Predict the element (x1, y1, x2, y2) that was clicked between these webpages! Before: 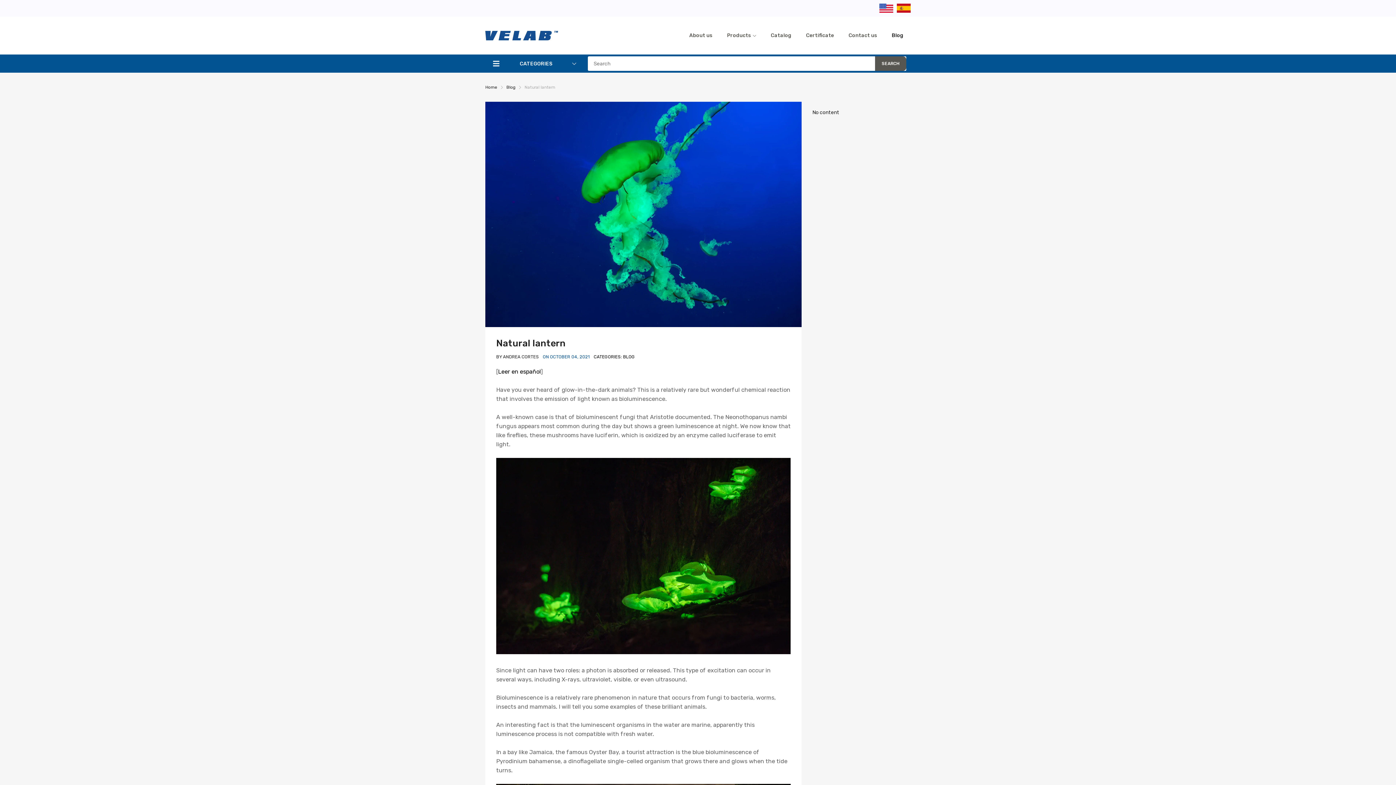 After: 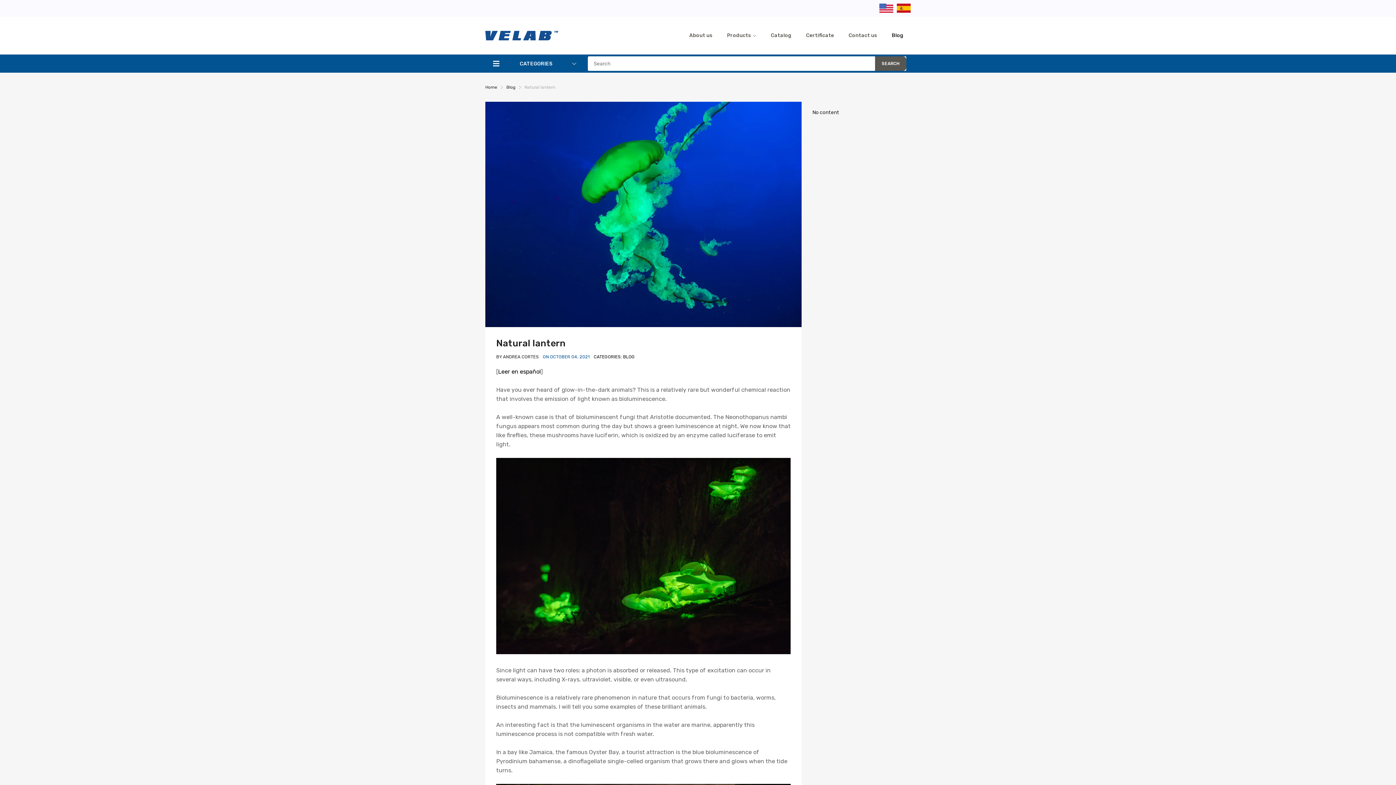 Action: bbox: (895, 3, 912, 12)